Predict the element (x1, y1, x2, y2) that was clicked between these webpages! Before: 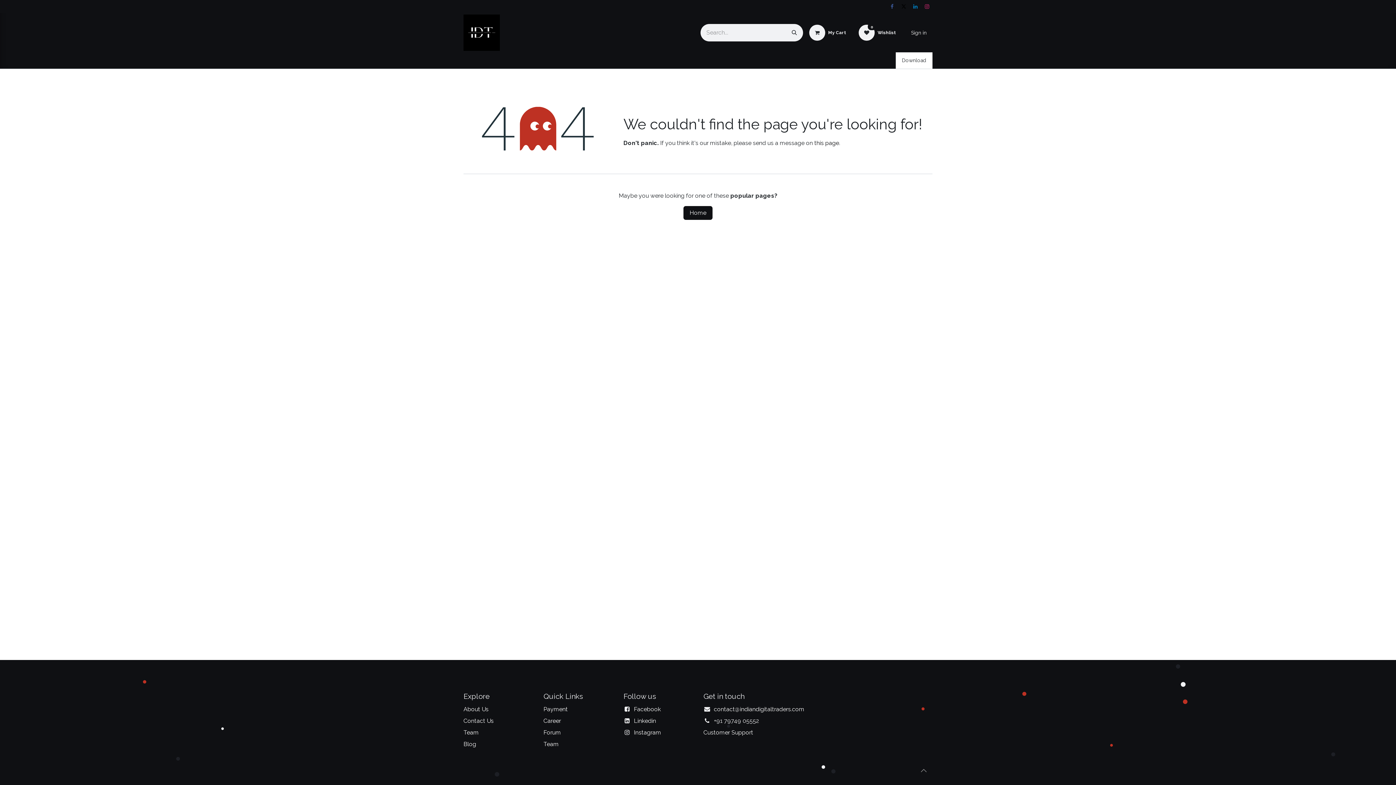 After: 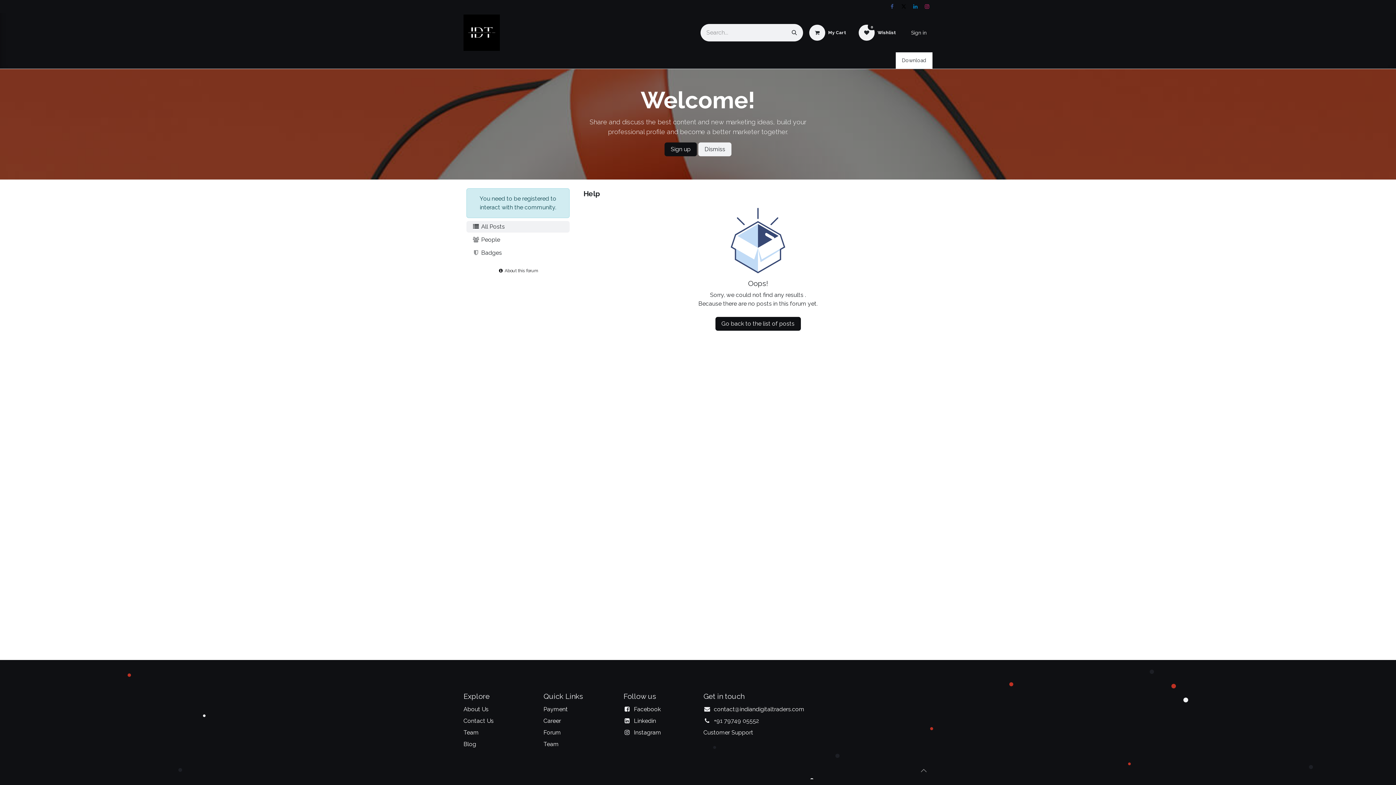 Action: label: Forum bbox: (543, 729, 561, 736)